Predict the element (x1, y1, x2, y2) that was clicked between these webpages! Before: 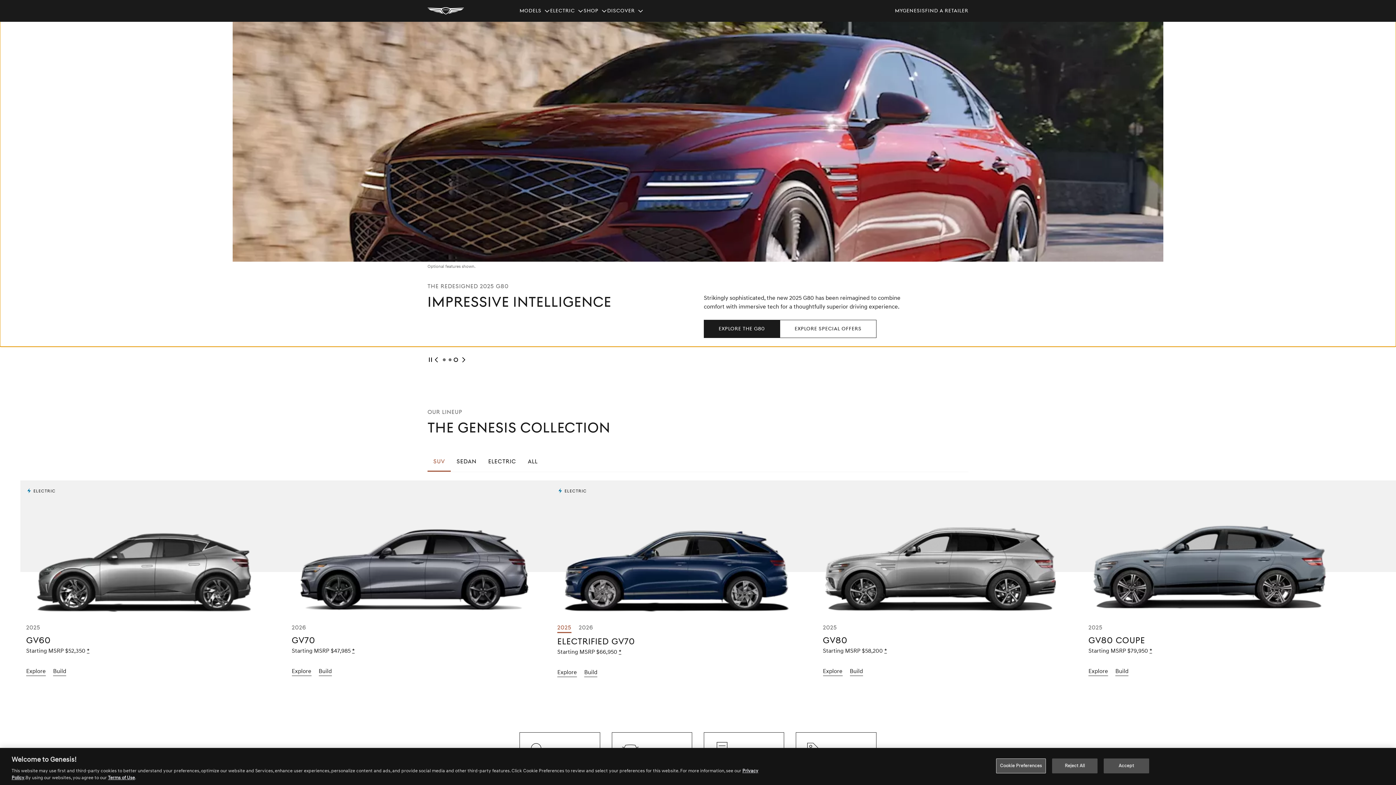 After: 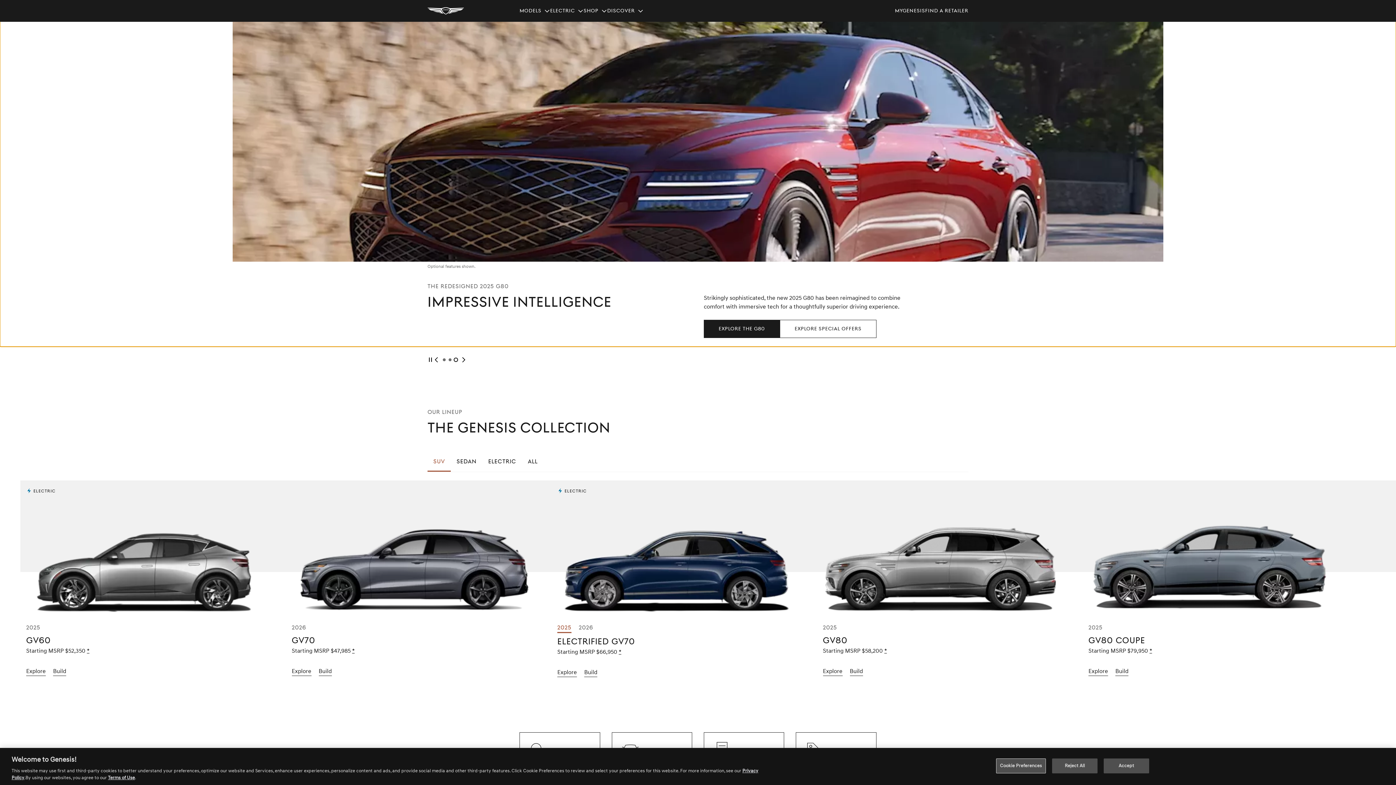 Action: label: Disclaimer
* bbox: (1145, 646, 1156, 655)